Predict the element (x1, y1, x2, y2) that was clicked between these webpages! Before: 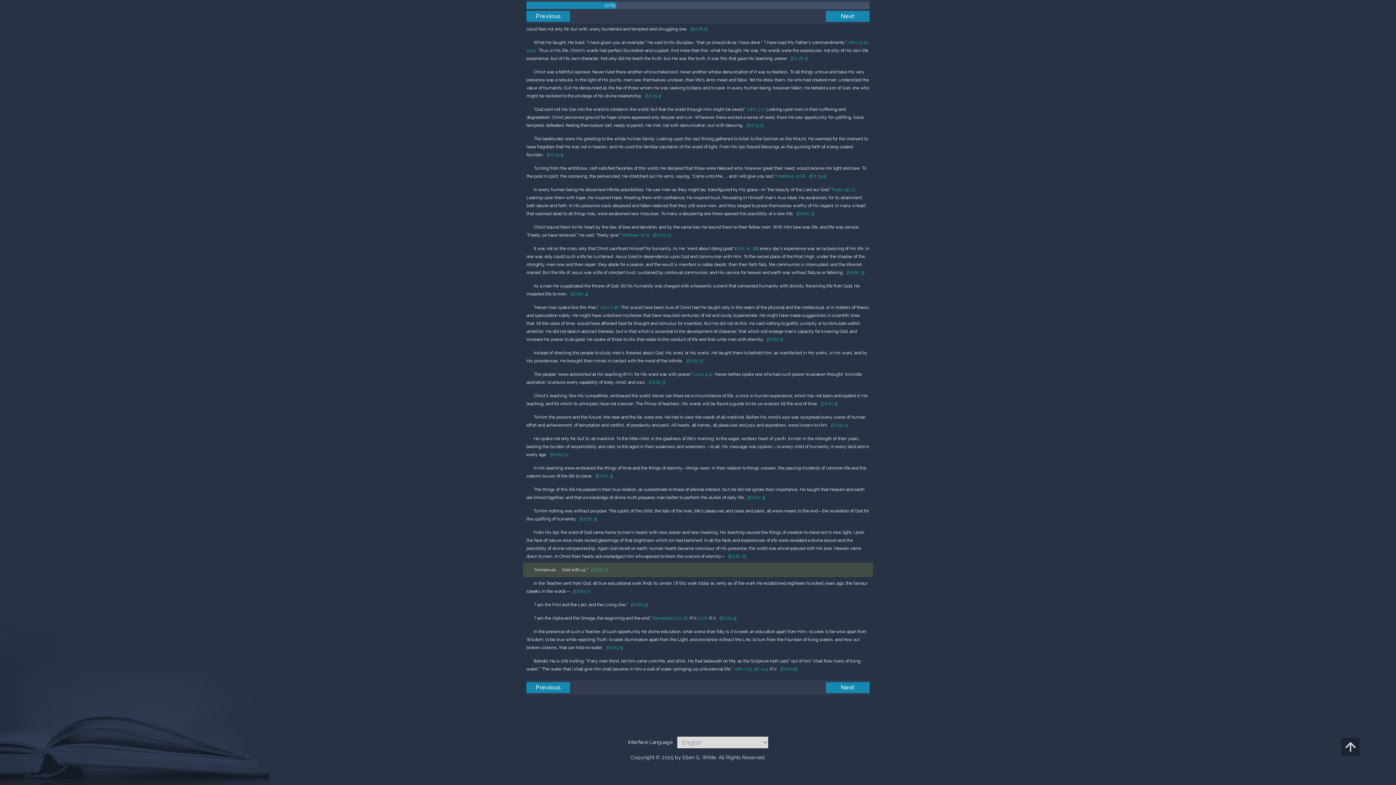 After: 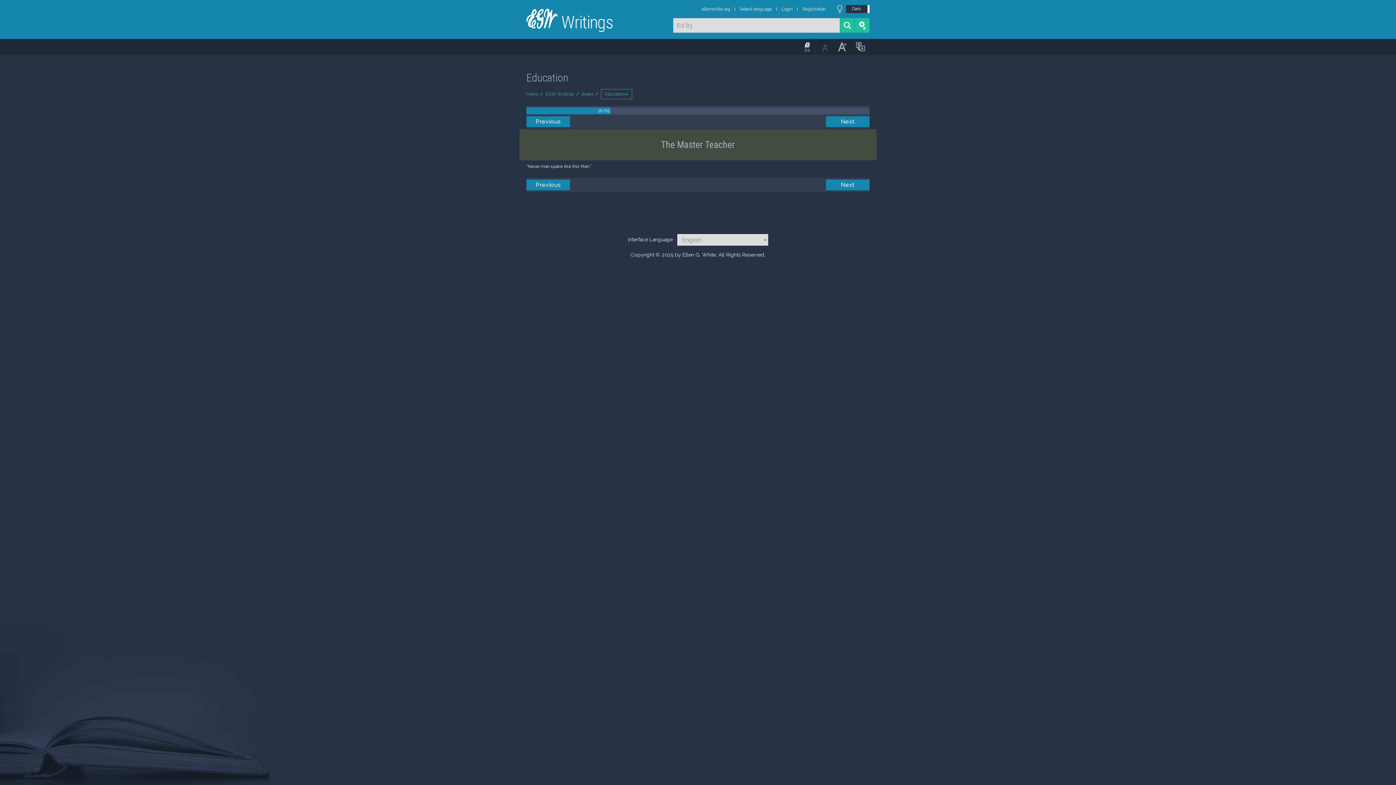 Action: bbox: (526, 682, 570, 693) label: Previous